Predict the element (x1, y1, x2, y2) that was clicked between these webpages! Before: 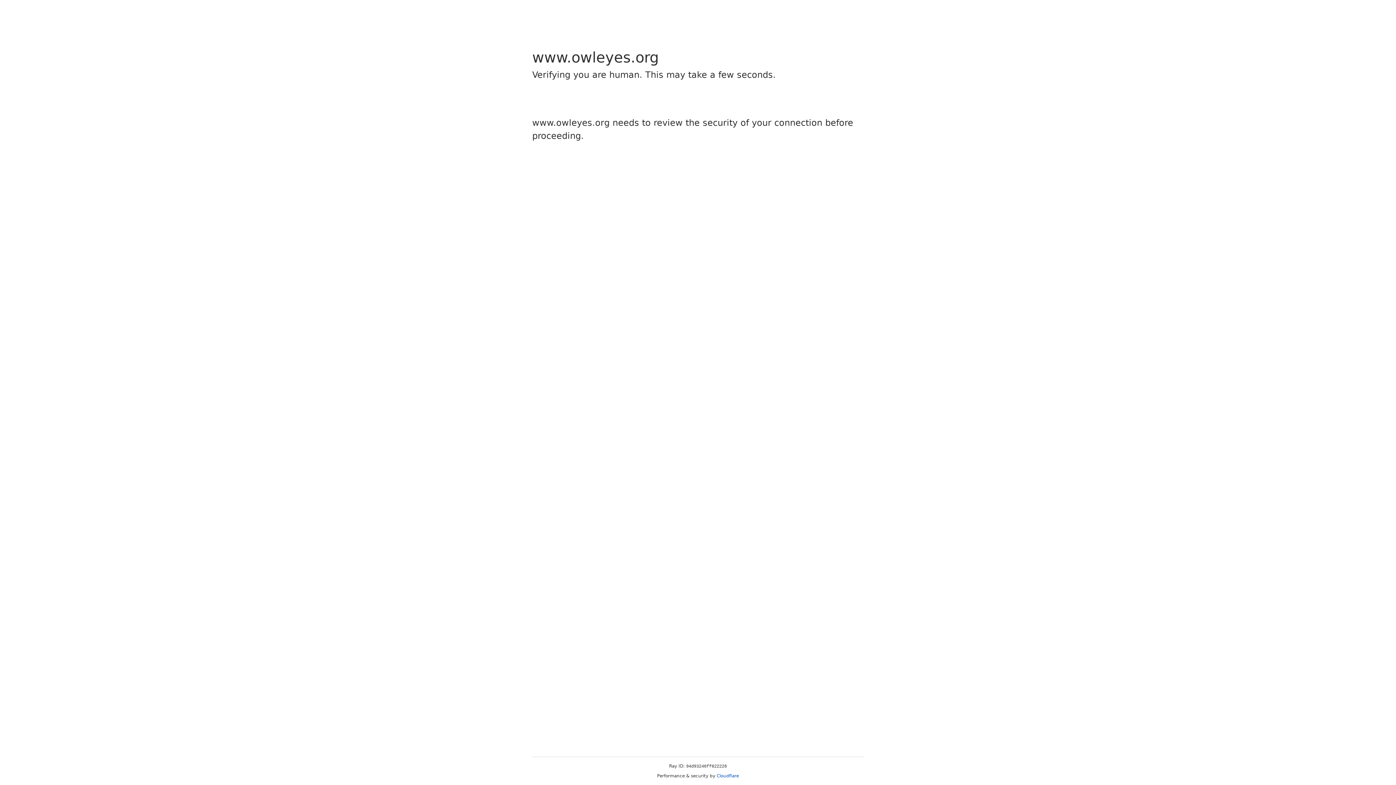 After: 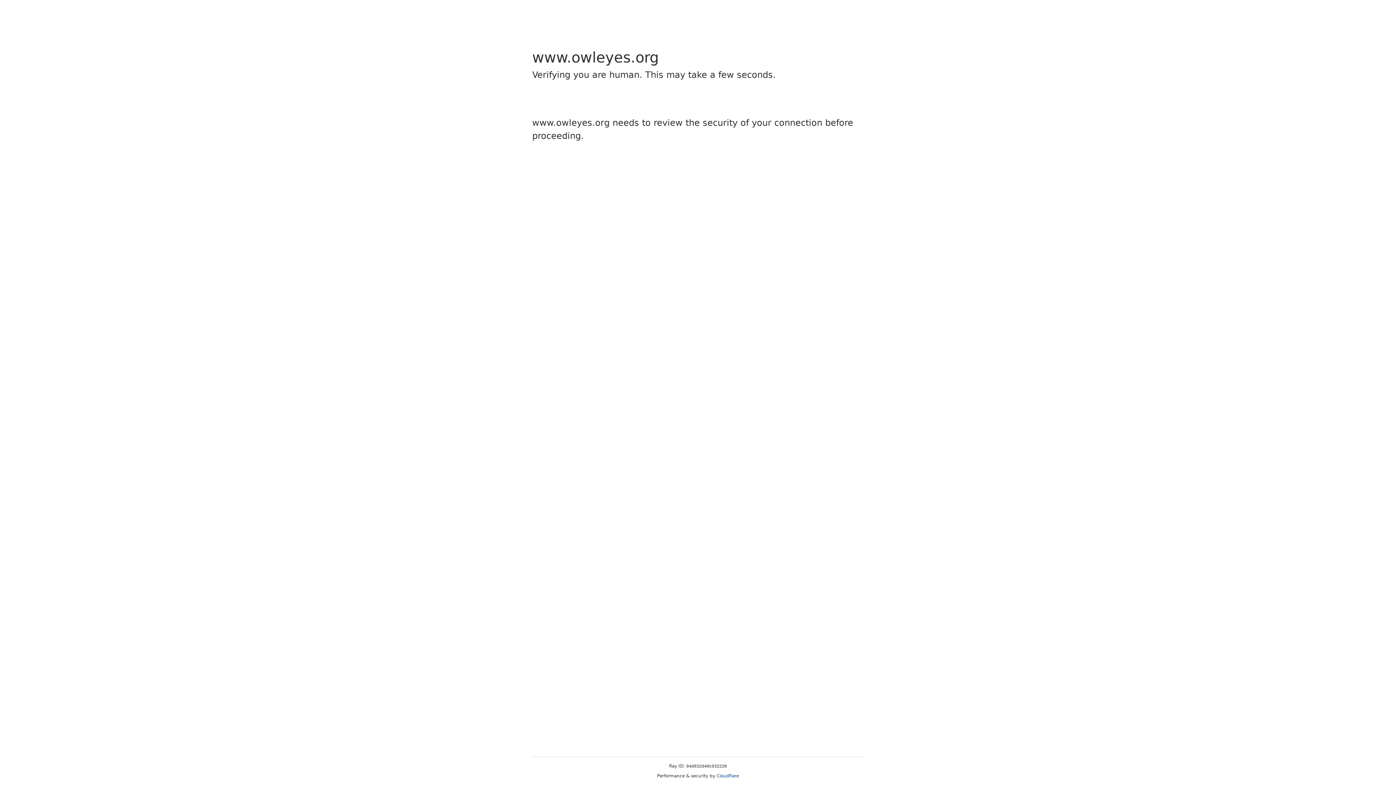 Action: label: Cloudflare bbox: (716, 773, 739, 778)